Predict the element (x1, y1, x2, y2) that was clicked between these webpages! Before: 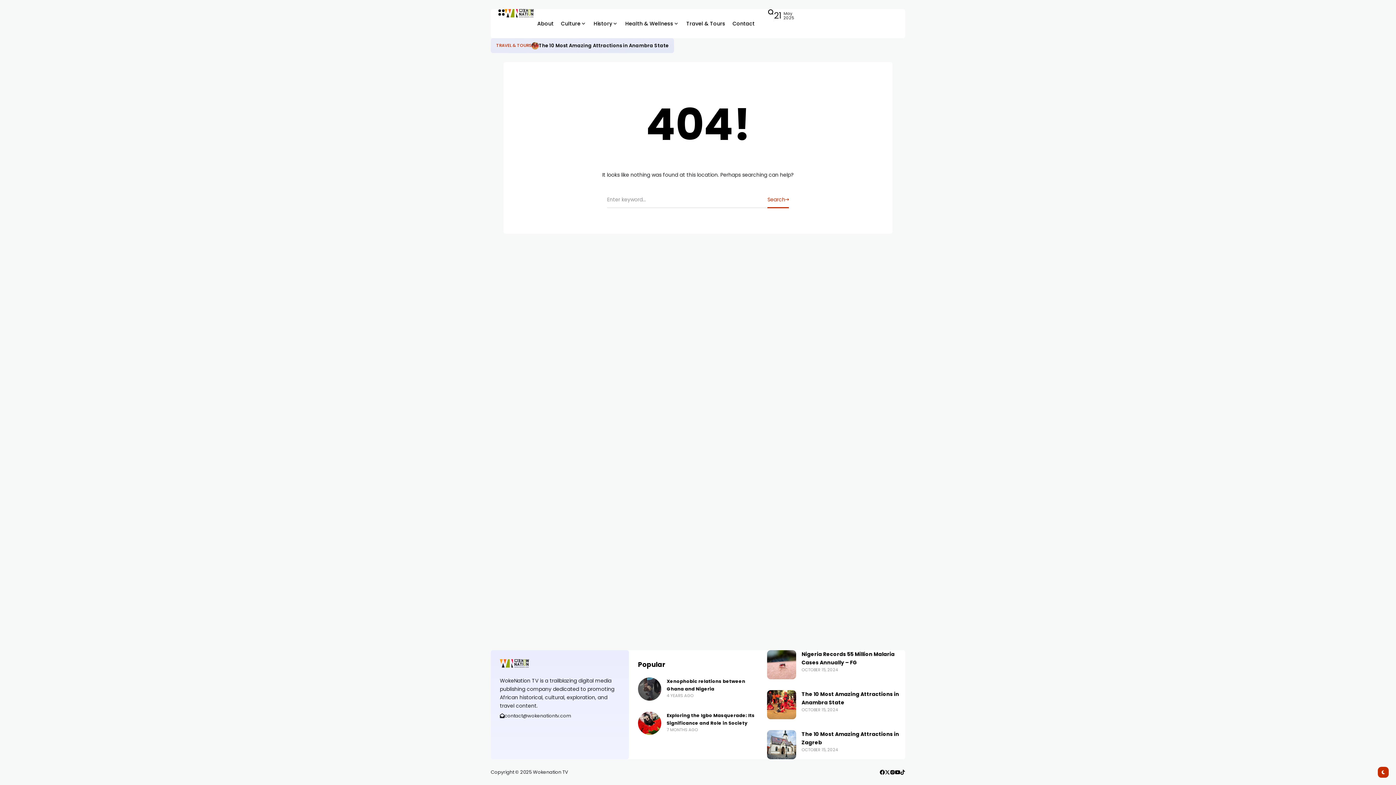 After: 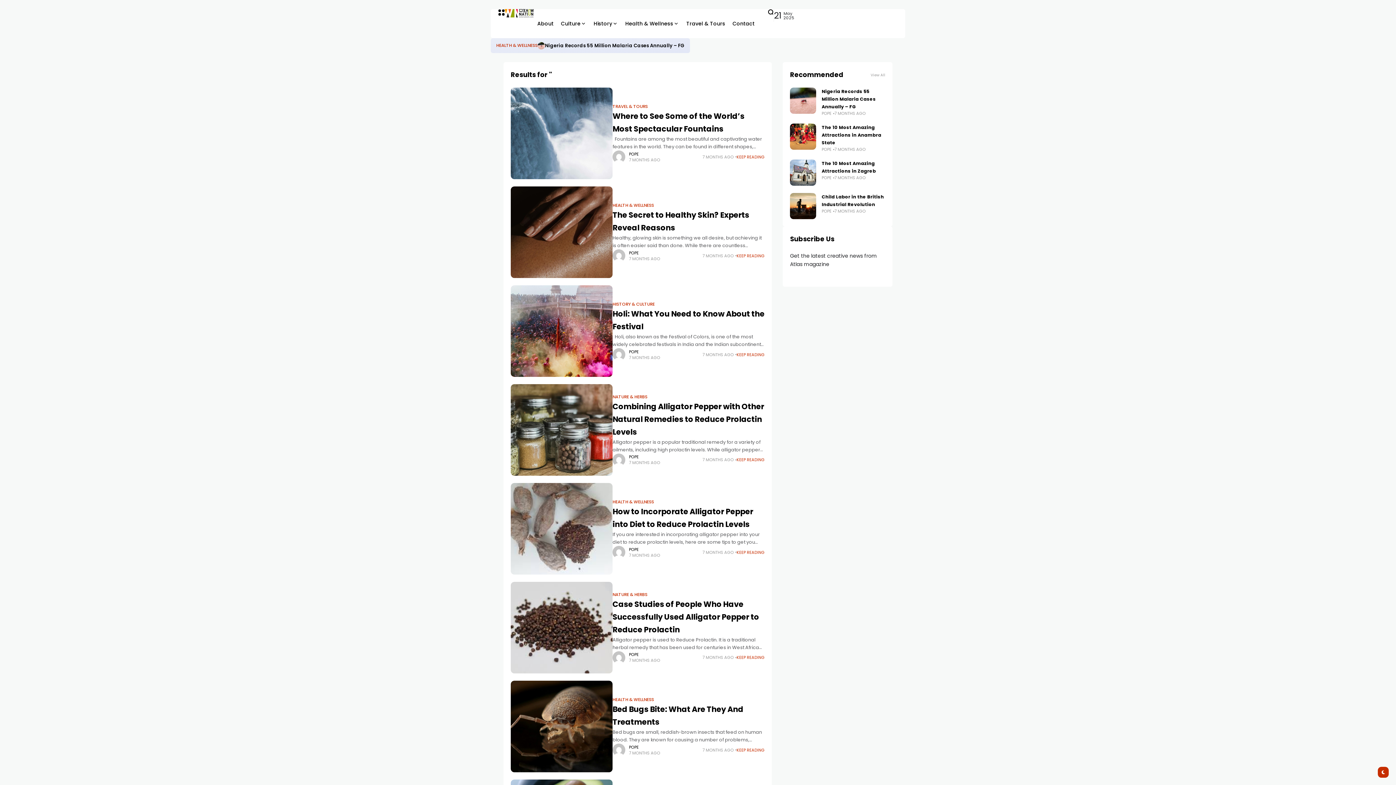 Action: bbox: (767, 192, 789, 208) label: Search